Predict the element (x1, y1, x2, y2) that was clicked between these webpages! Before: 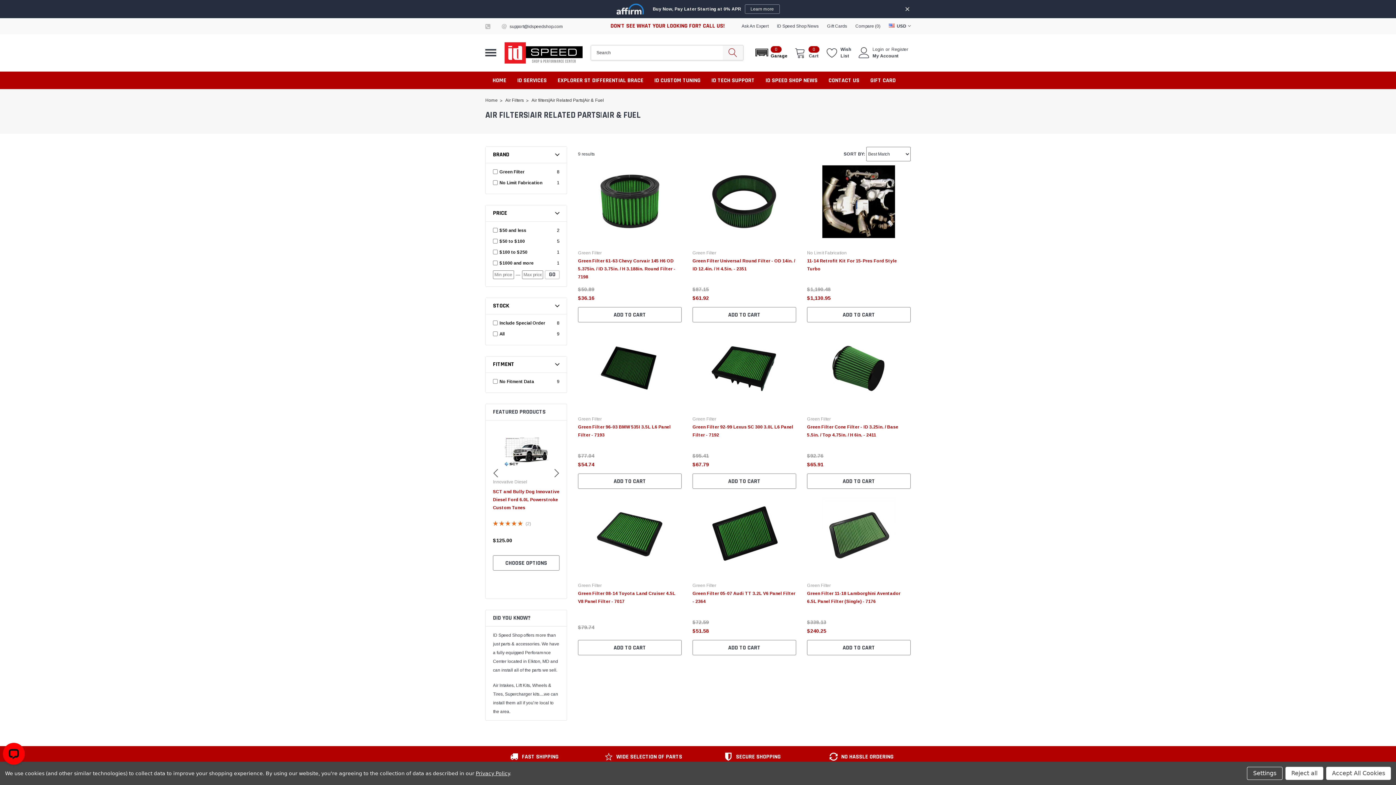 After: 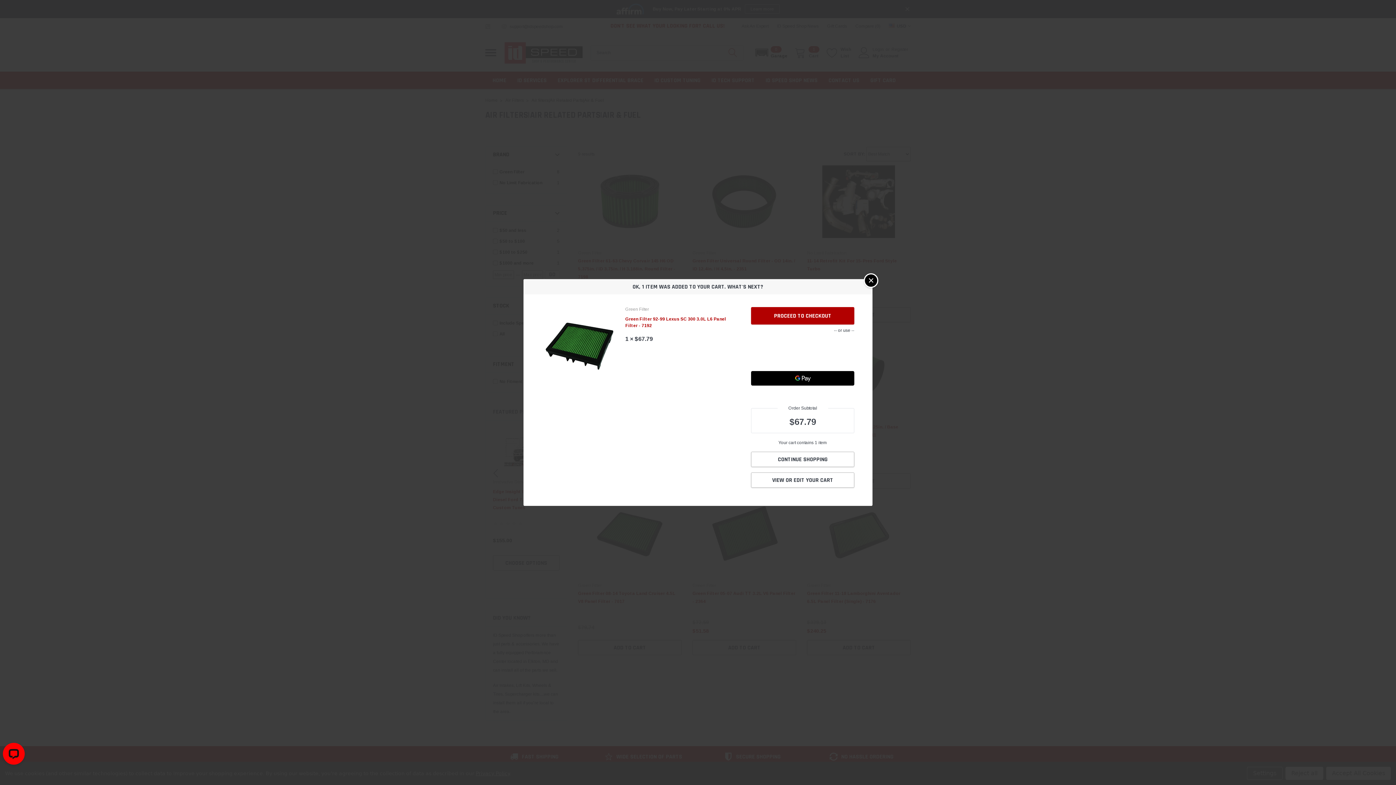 Action: label: ADD TO CART bbox: (692, 473, 796, 489)